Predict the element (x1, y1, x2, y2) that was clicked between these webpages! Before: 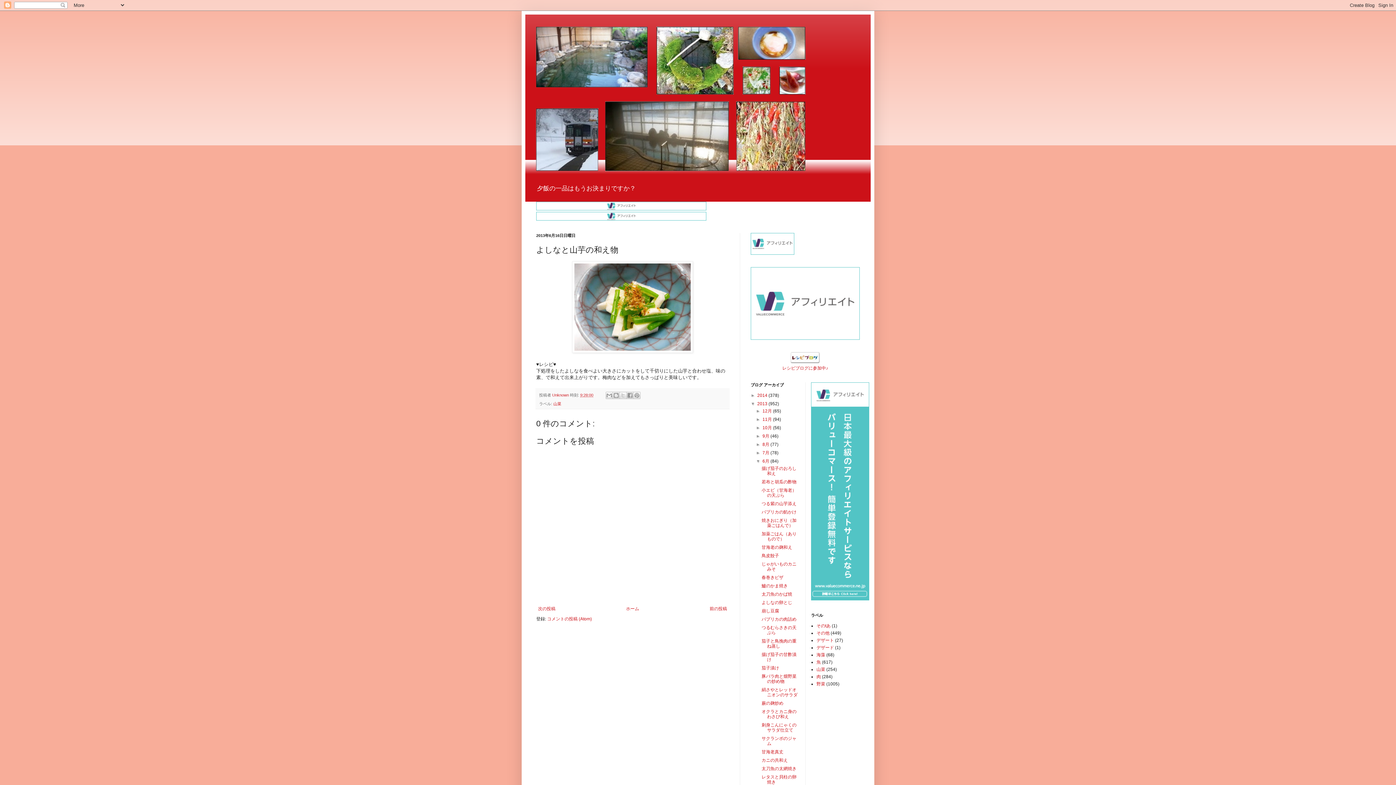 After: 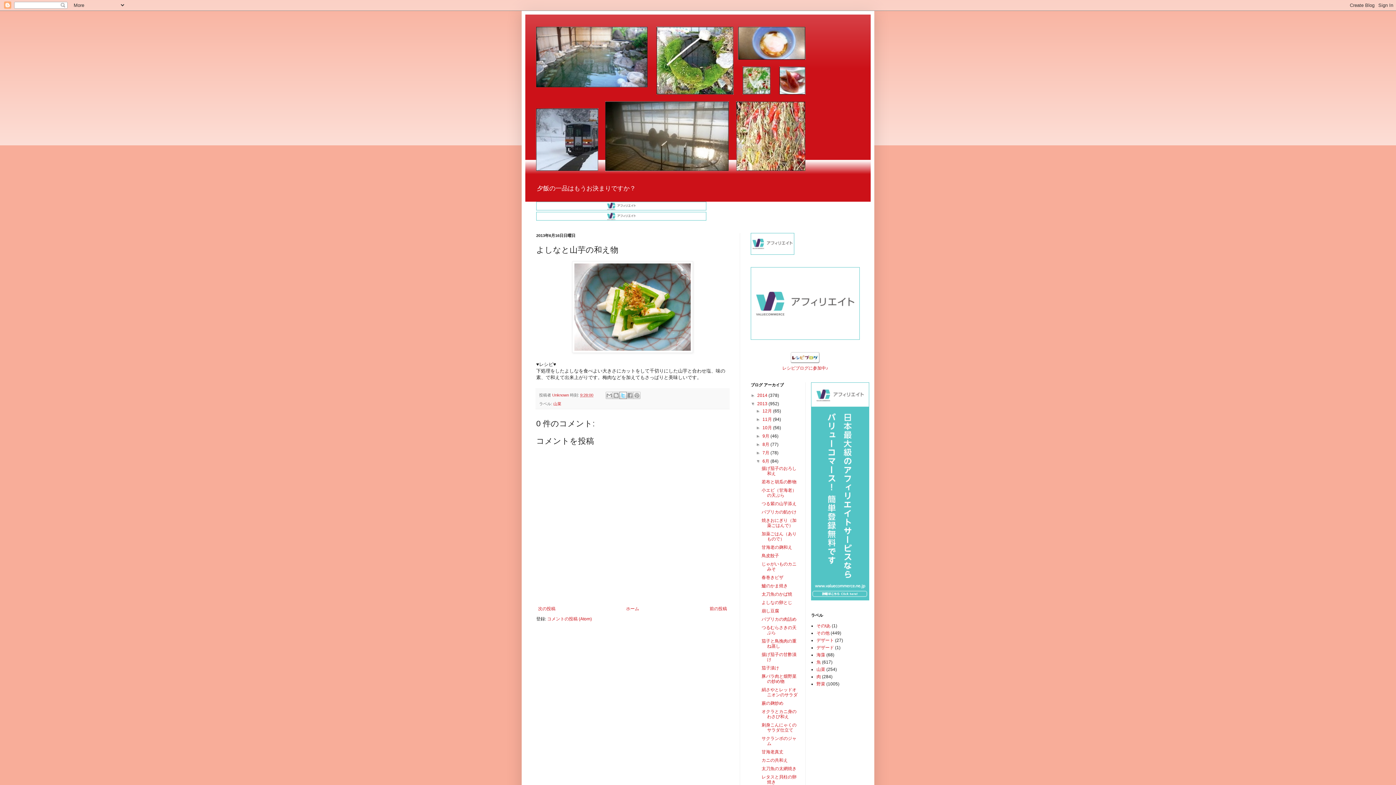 Action: label: X で共有 bbox: (619, 392, 627, 399)